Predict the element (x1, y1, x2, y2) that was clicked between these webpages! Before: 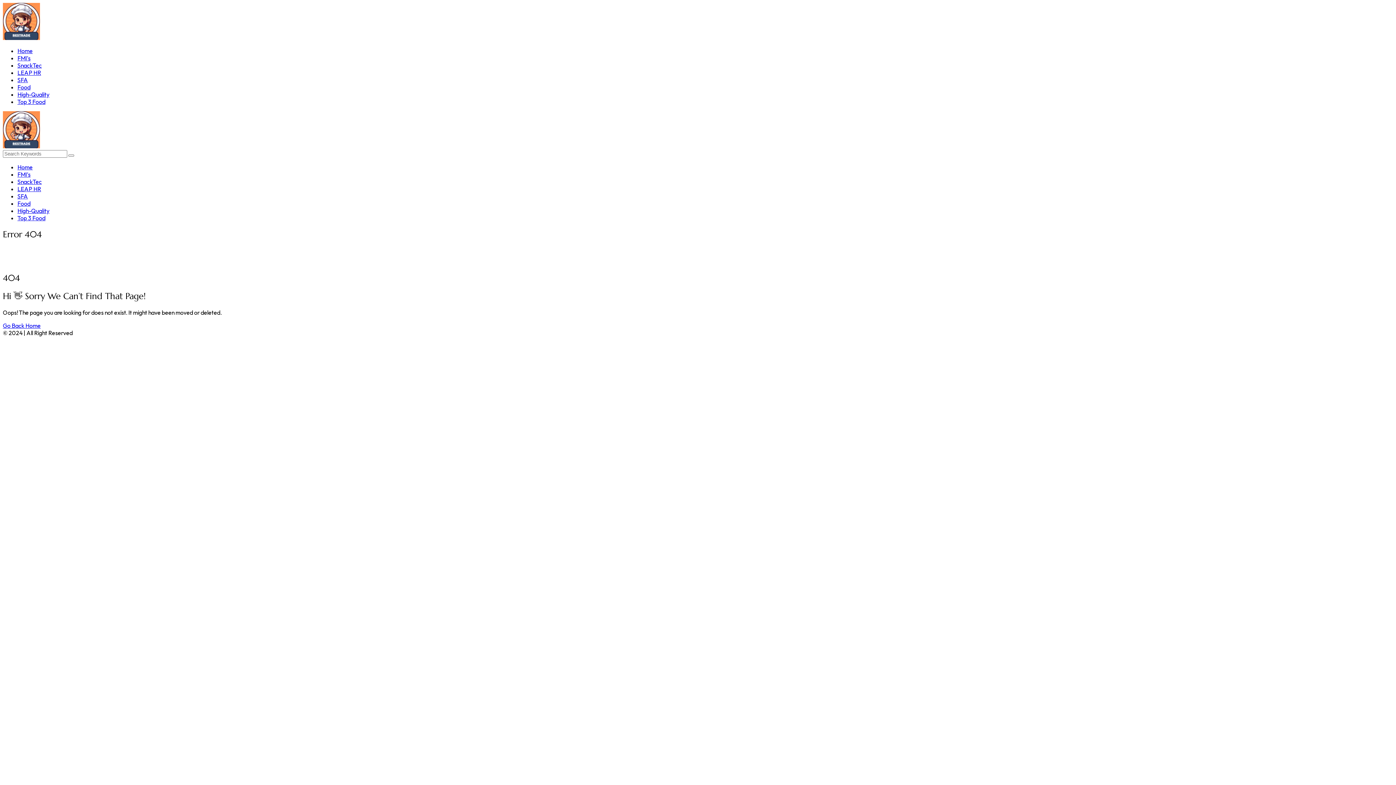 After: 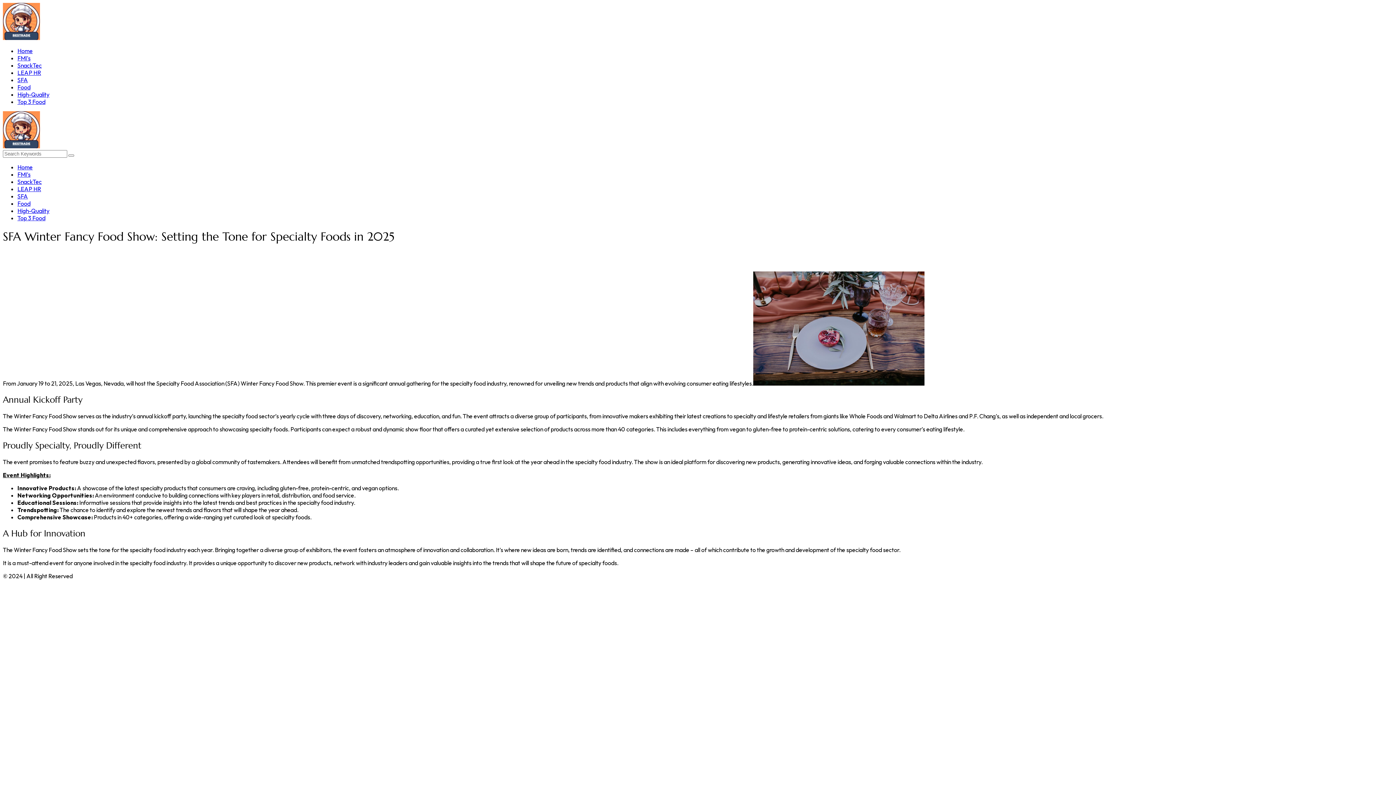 Action: bbox: (17, 76, 28, 83) label: SFA